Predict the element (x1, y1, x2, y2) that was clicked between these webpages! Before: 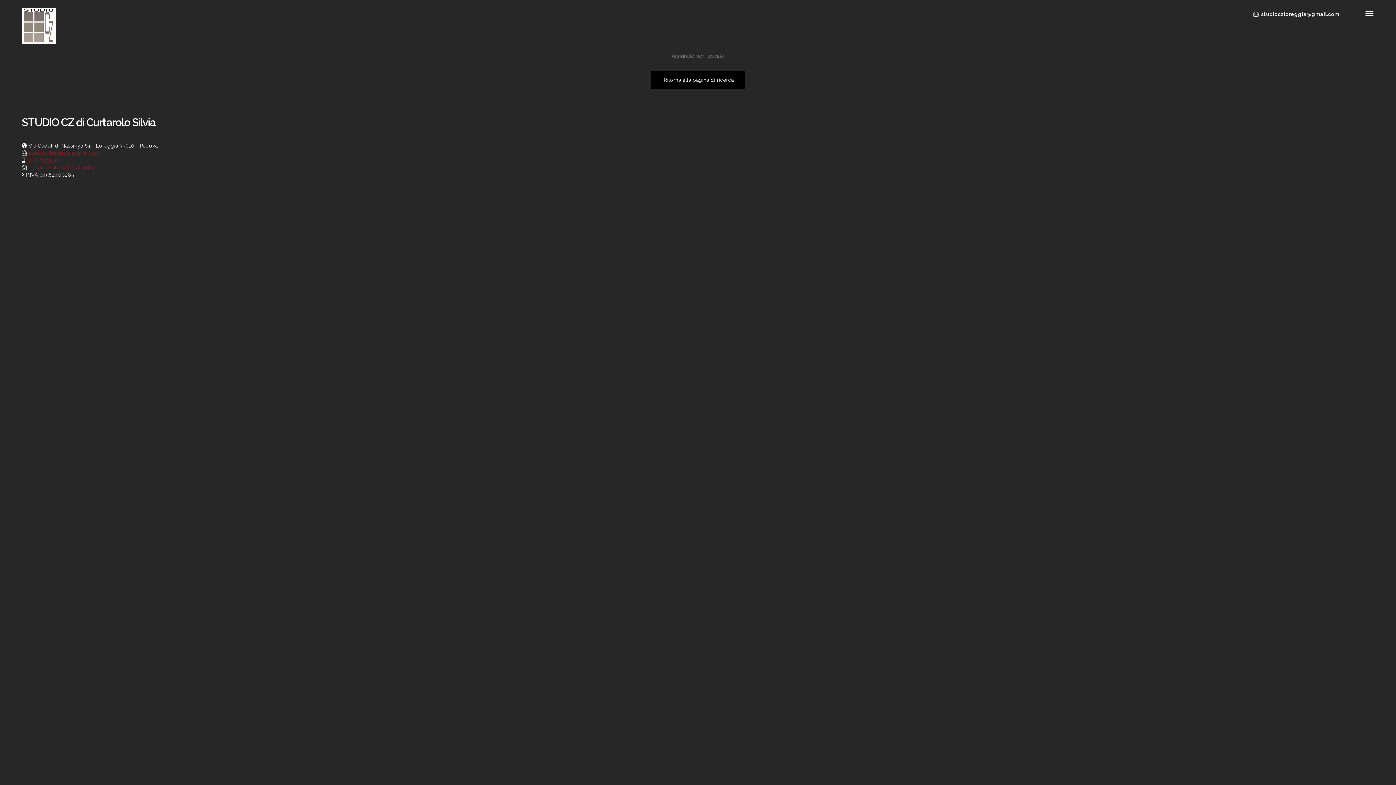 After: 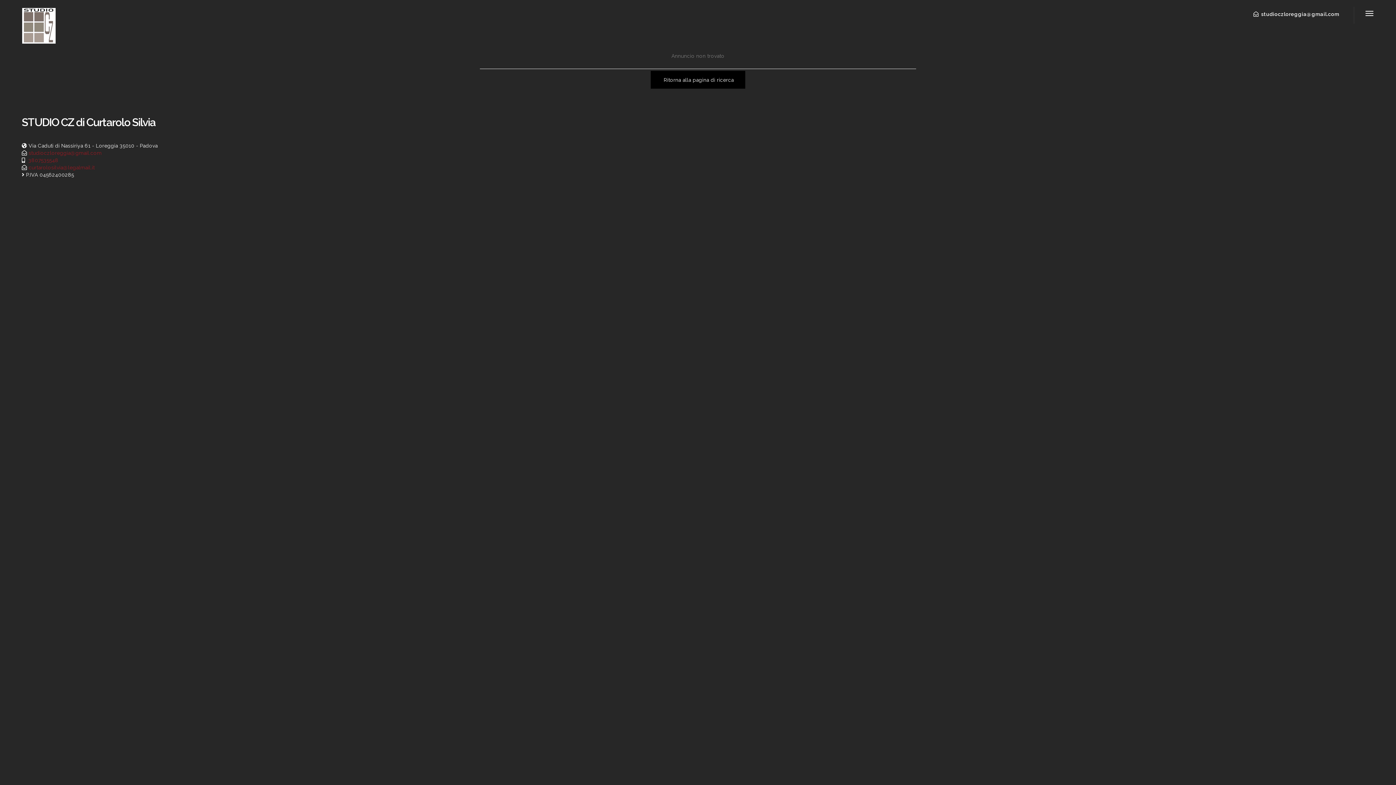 Action: label: 3807535548 bbox: (28, 157, 58, 163)